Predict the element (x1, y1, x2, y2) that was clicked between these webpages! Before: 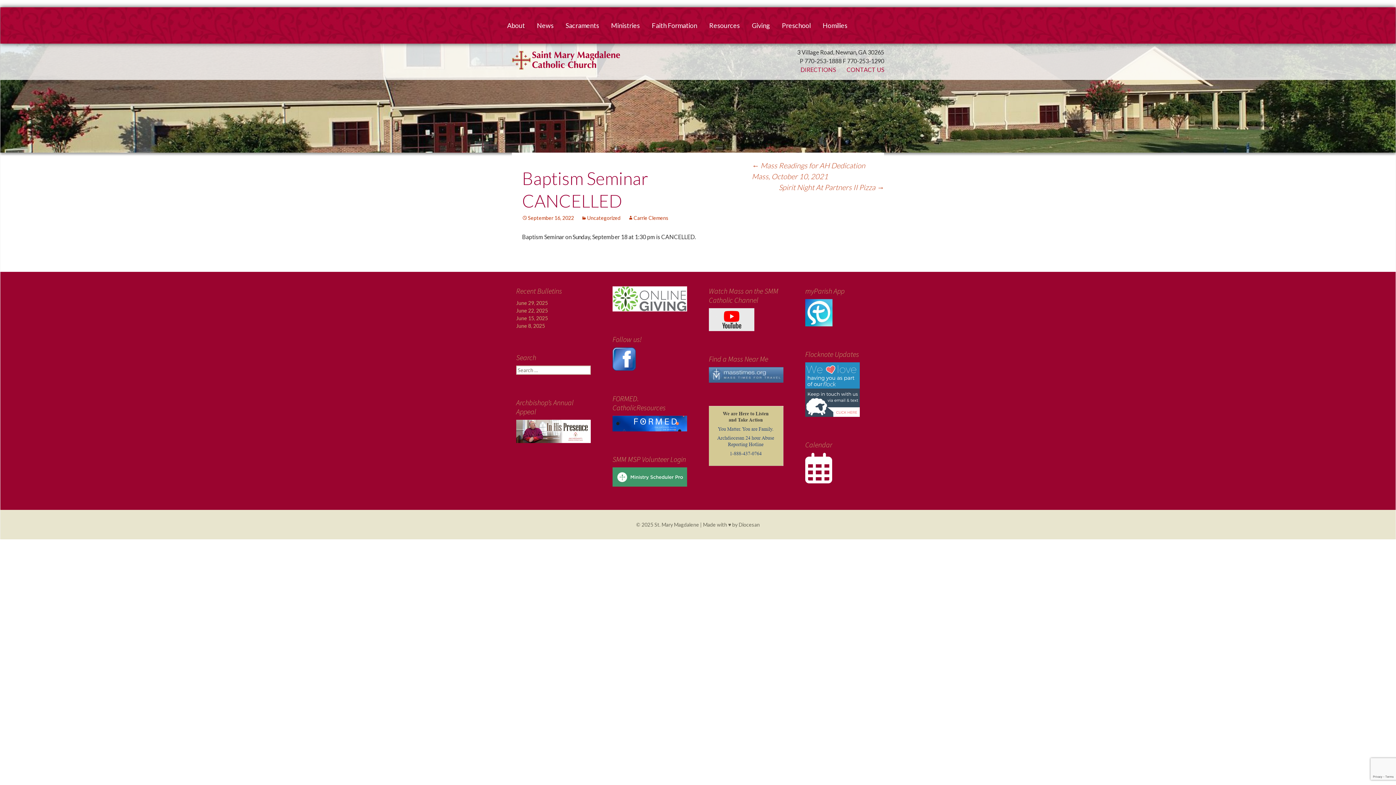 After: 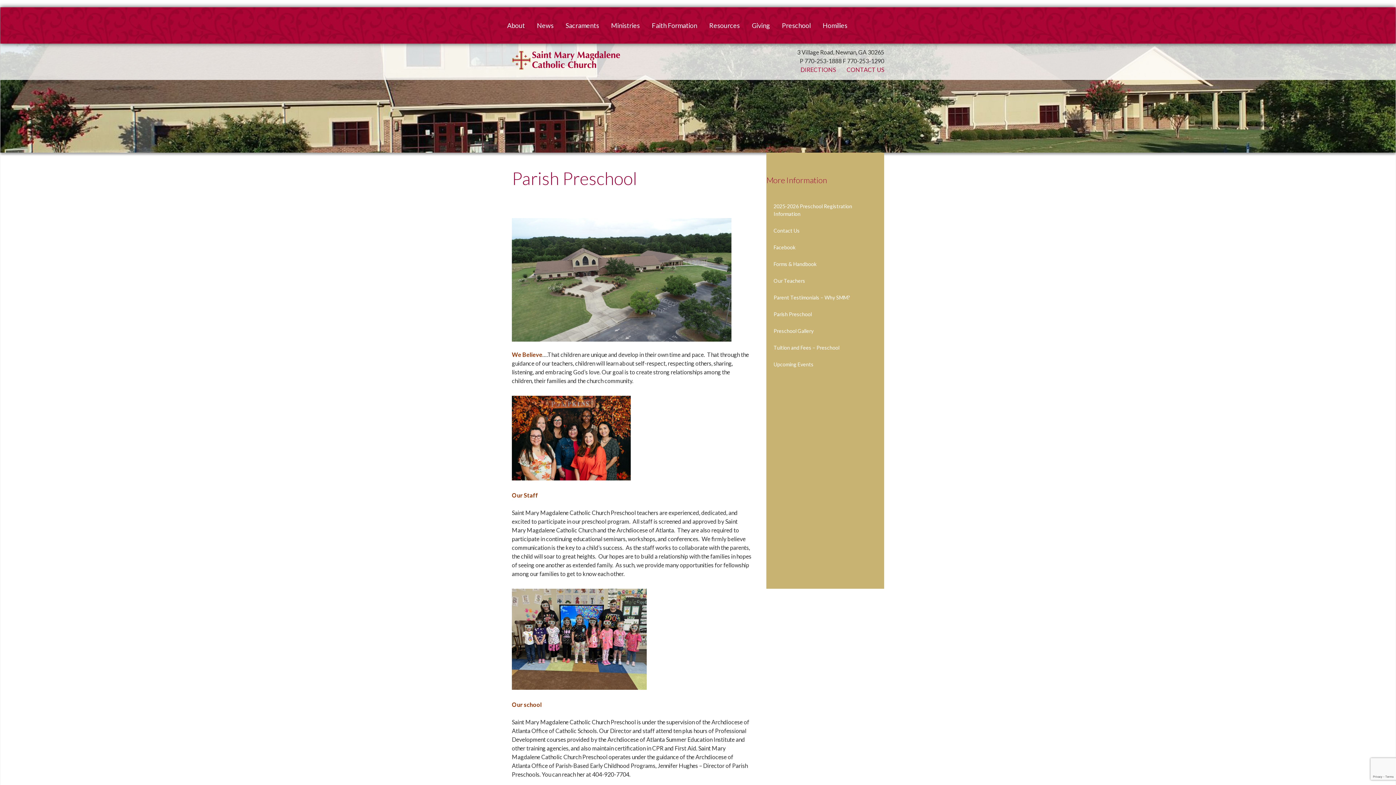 Action: label: Preschool bbox: (776, 7, 816, 43)